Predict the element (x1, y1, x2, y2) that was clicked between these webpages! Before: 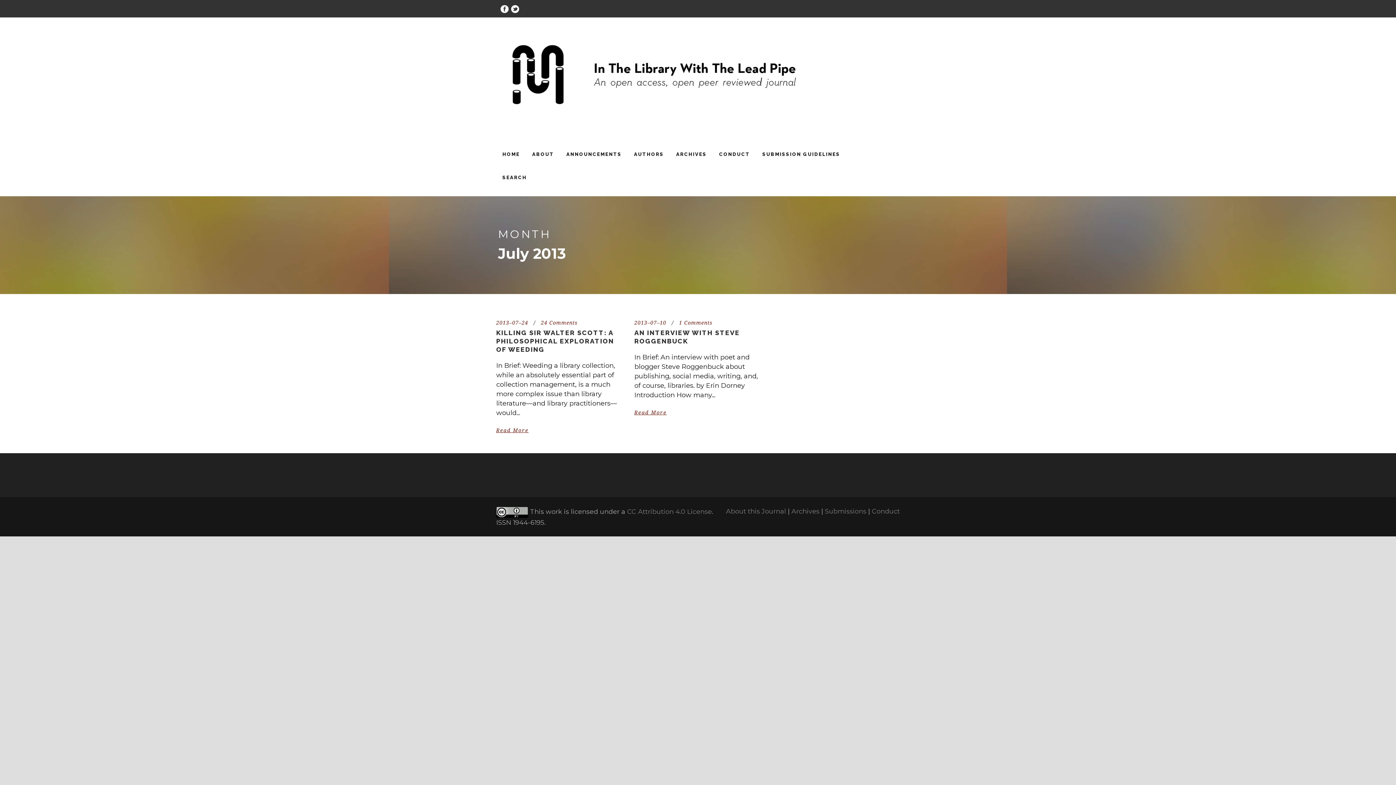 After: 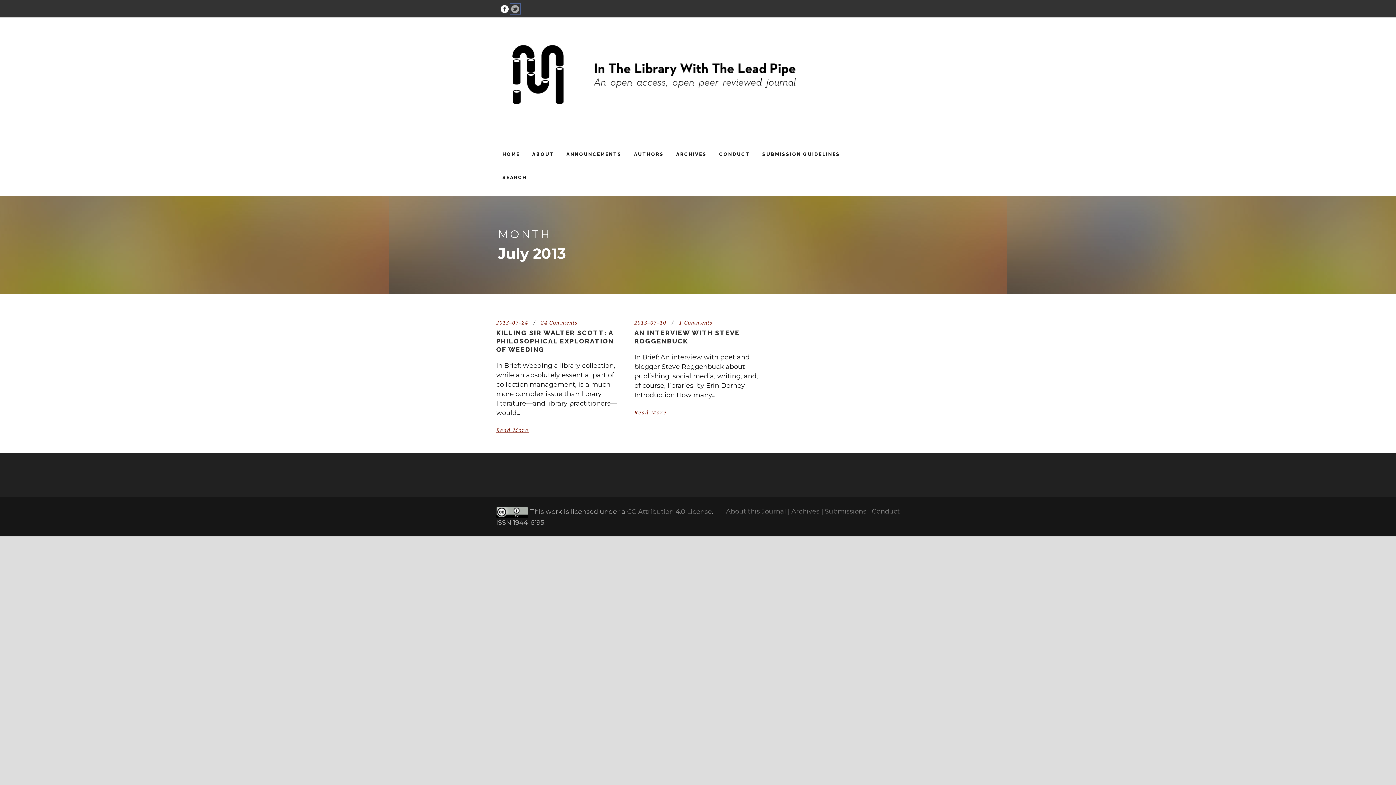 Action: bbox: (511, 4, 519, 12)